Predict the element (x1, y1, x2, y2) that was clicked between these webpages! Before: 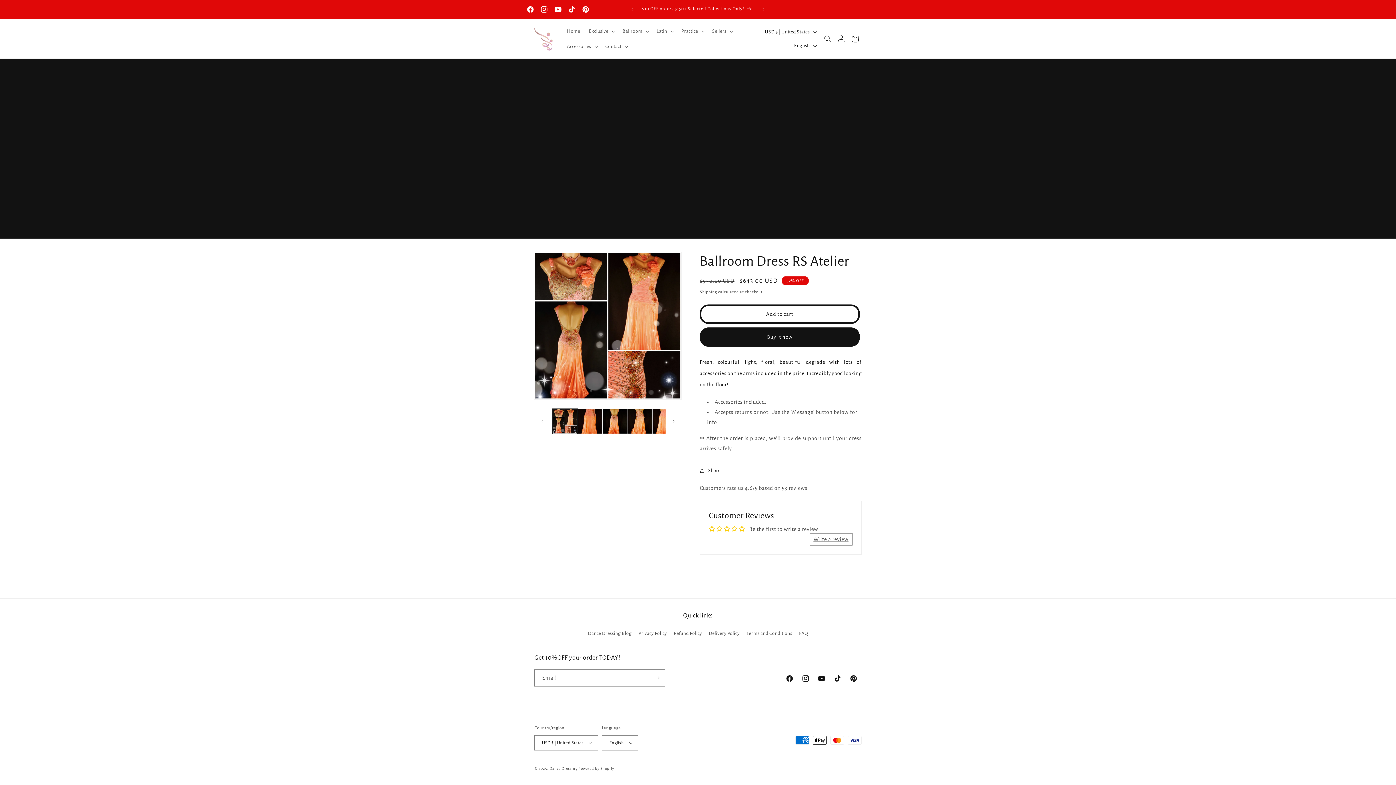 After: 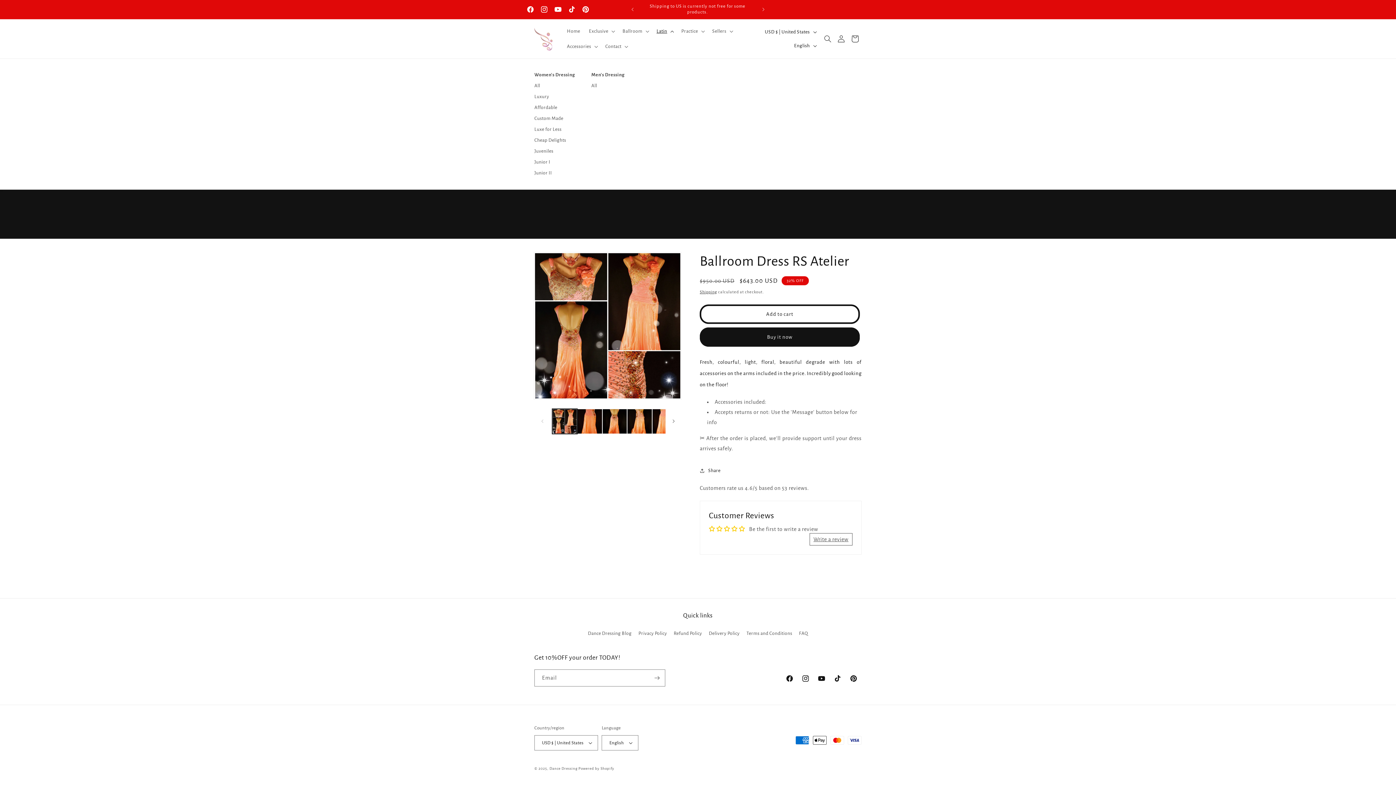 Action: label: Latin bbox: (652, 23, 677, 38)